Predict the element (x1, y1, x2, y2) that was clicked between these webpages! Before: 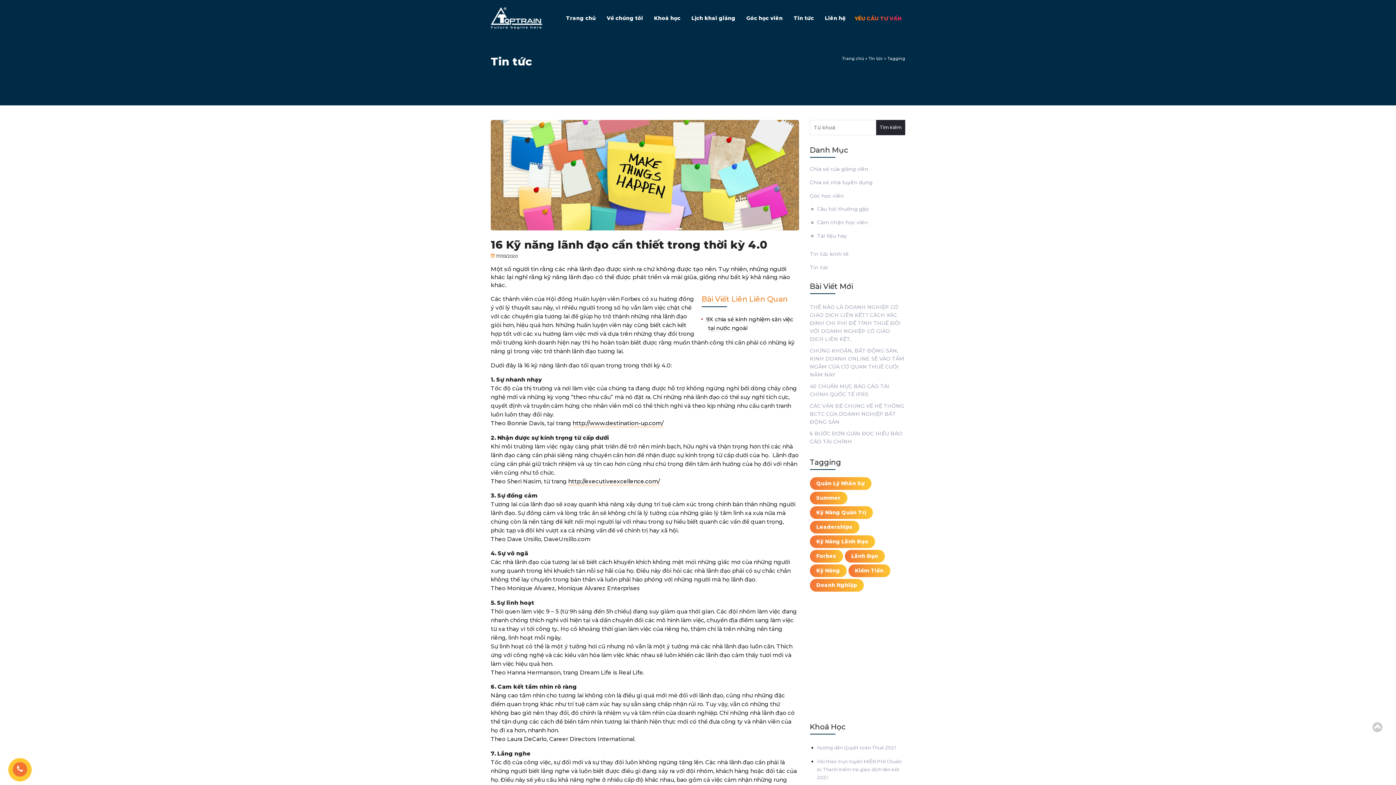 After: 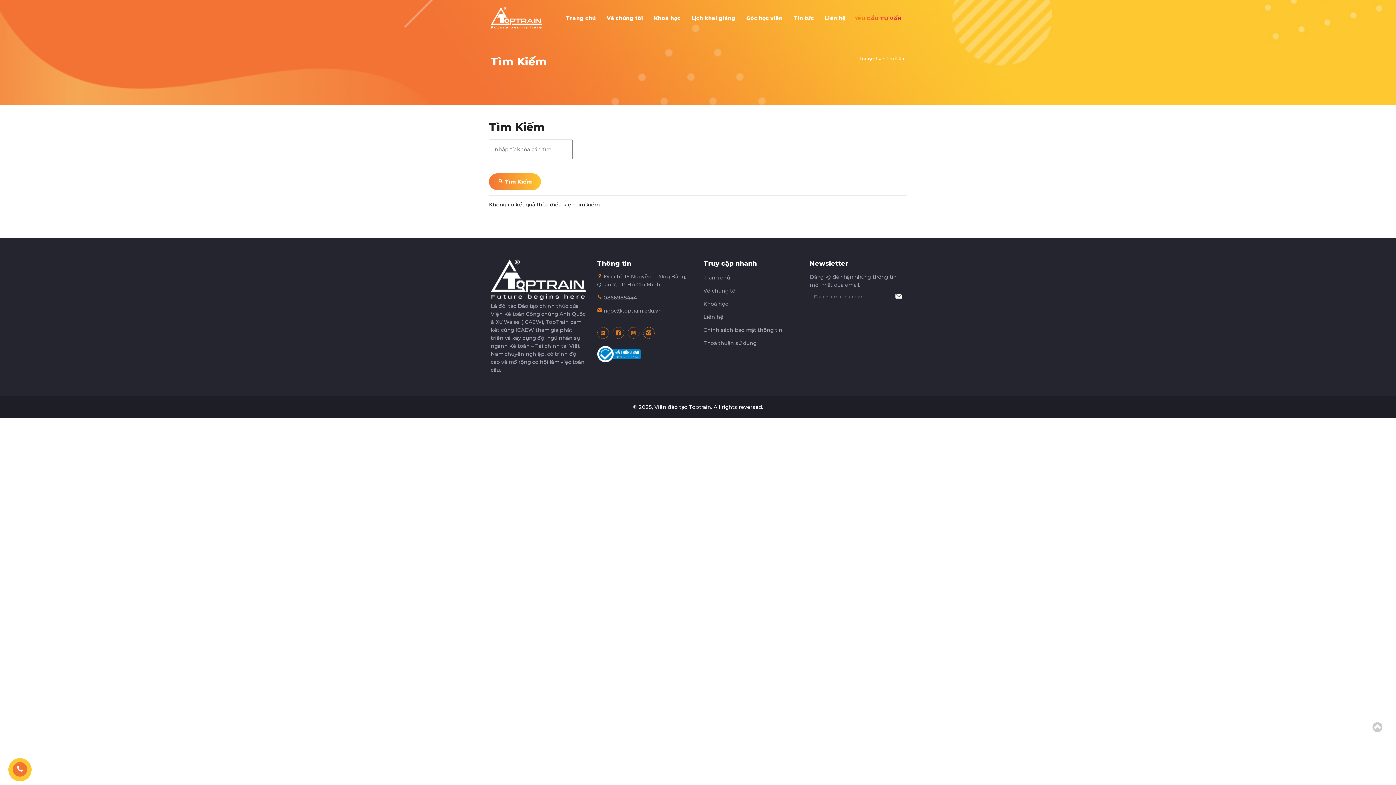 Action: label: Forbes bbox: (810, 550, 843, 562)